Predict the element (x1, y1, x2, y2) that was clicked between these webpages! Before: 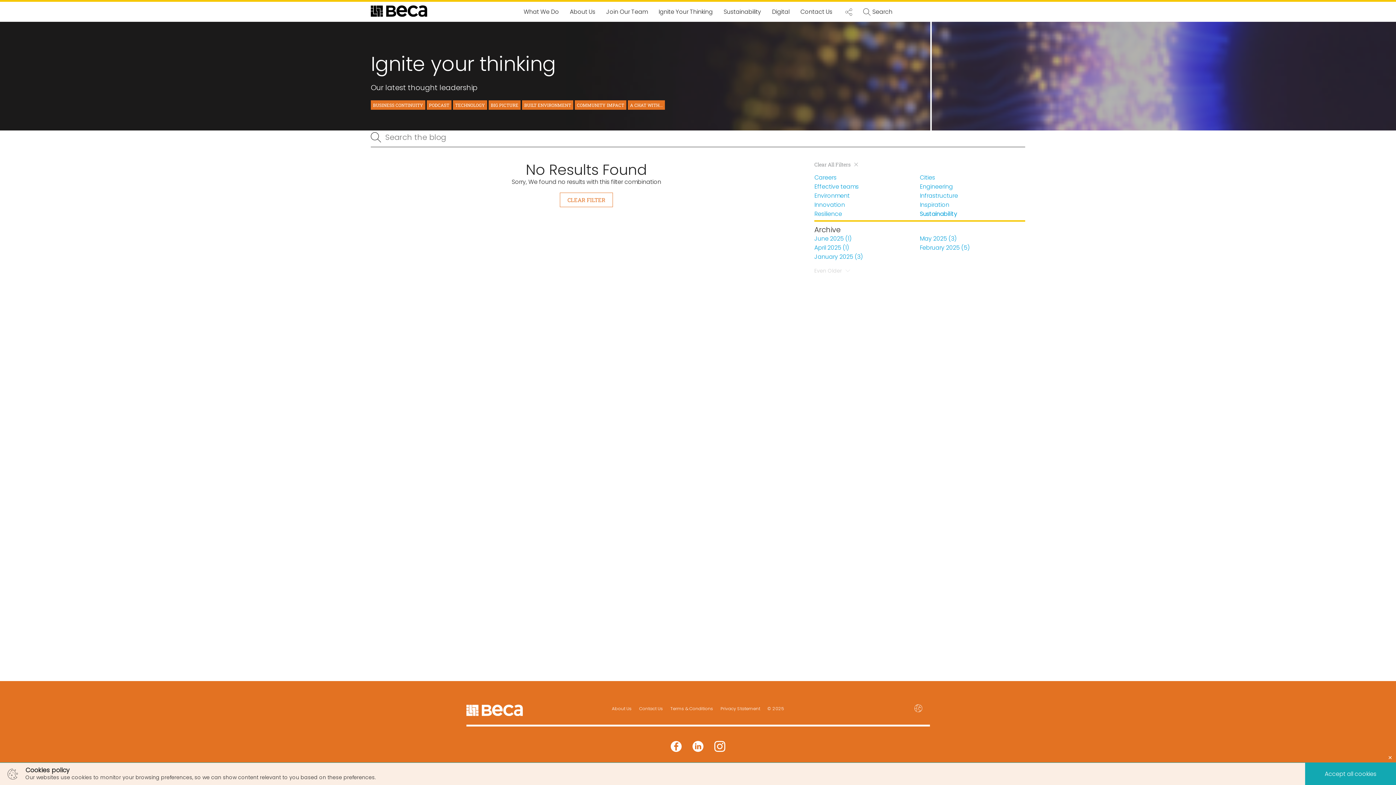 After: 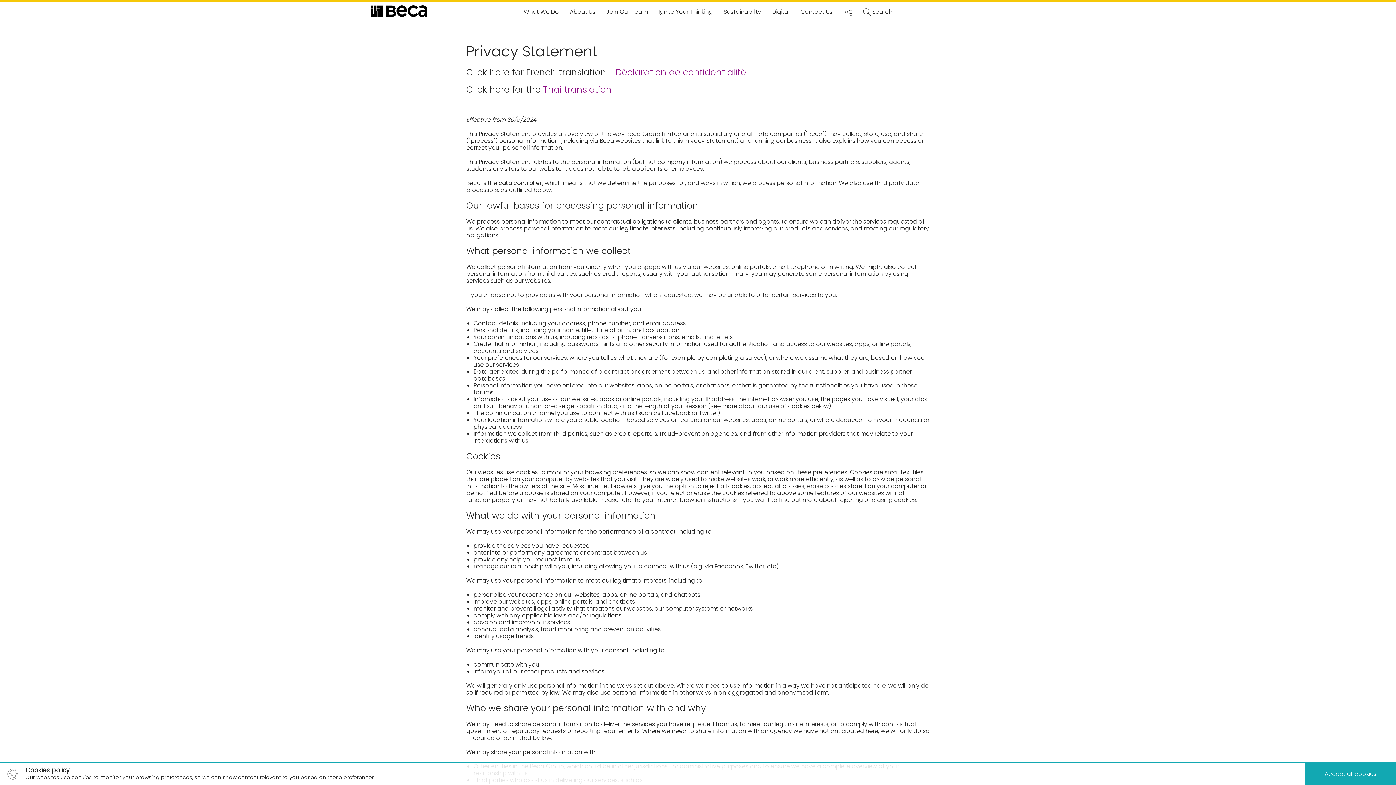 Action: bbox: (717, 705, 764, 712) label: Privacy Statement